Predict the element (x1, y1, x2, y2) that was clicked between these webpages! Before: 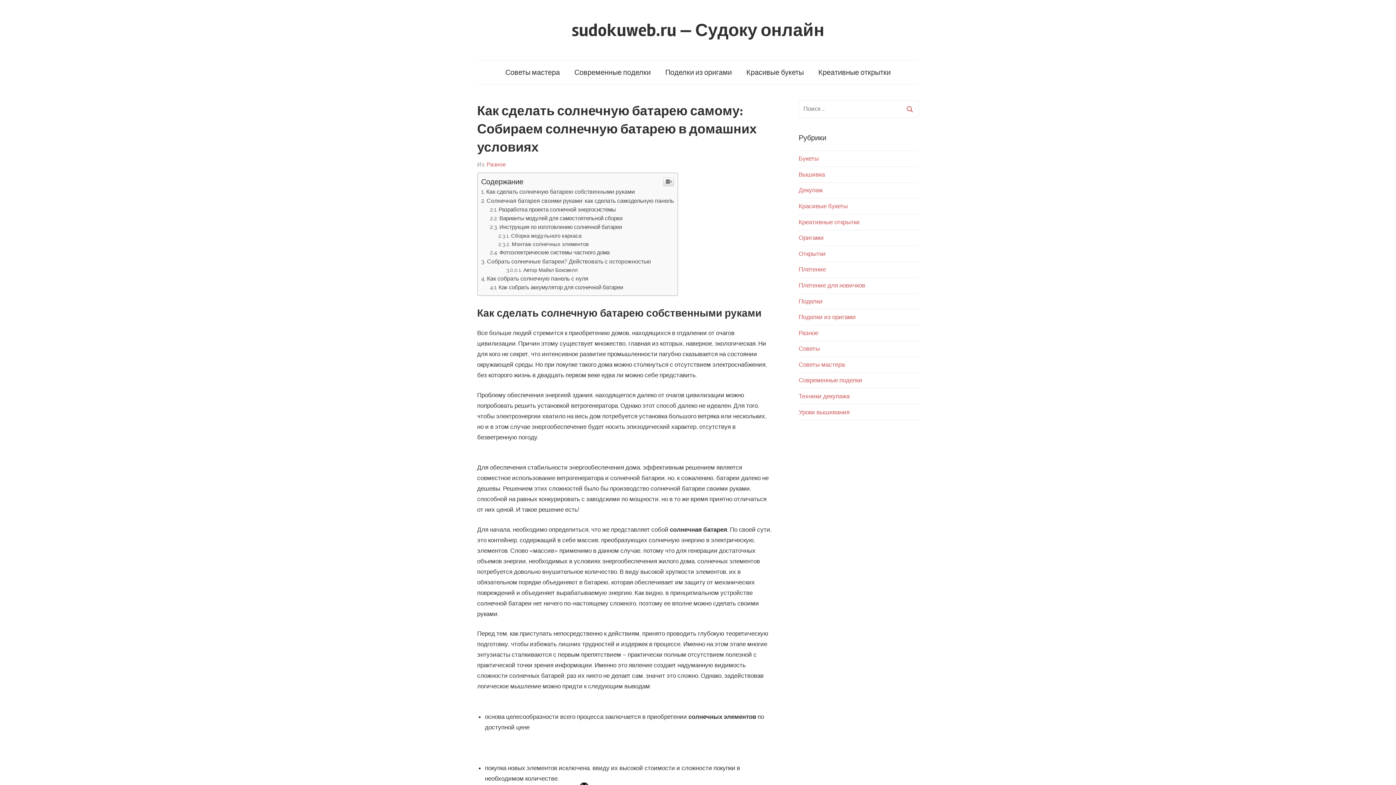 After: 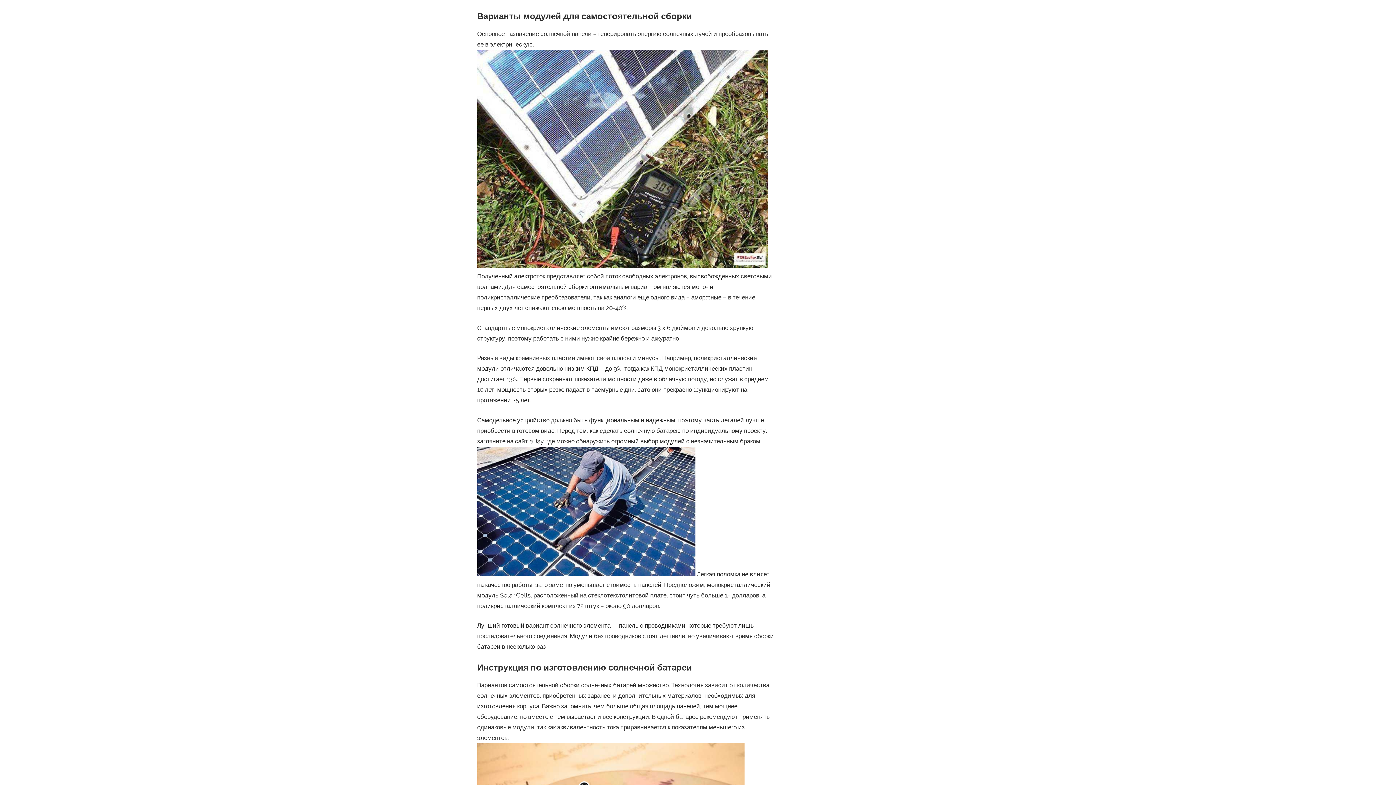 Action: label: Варианты модулей для самостоятельной сборки bbox: (490, 364, 622, 370)